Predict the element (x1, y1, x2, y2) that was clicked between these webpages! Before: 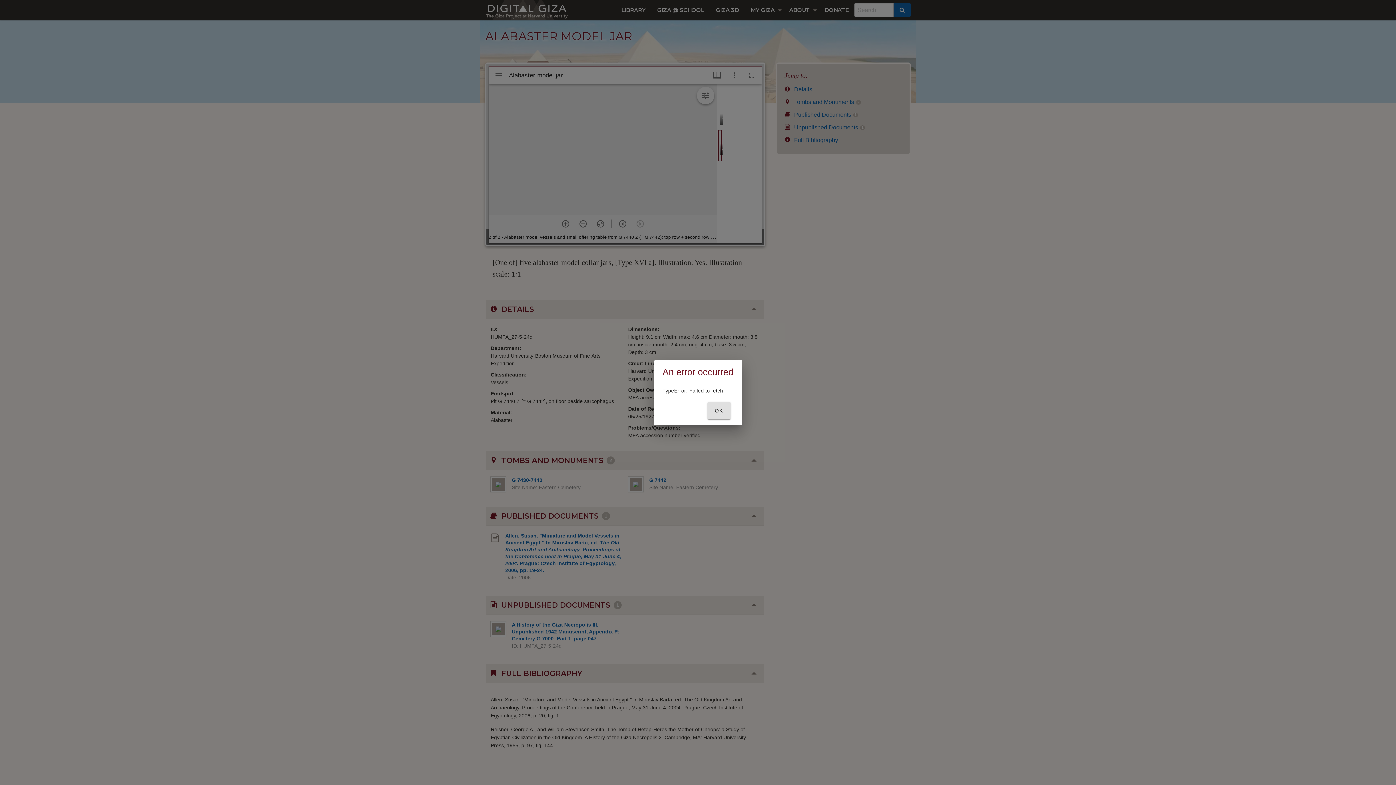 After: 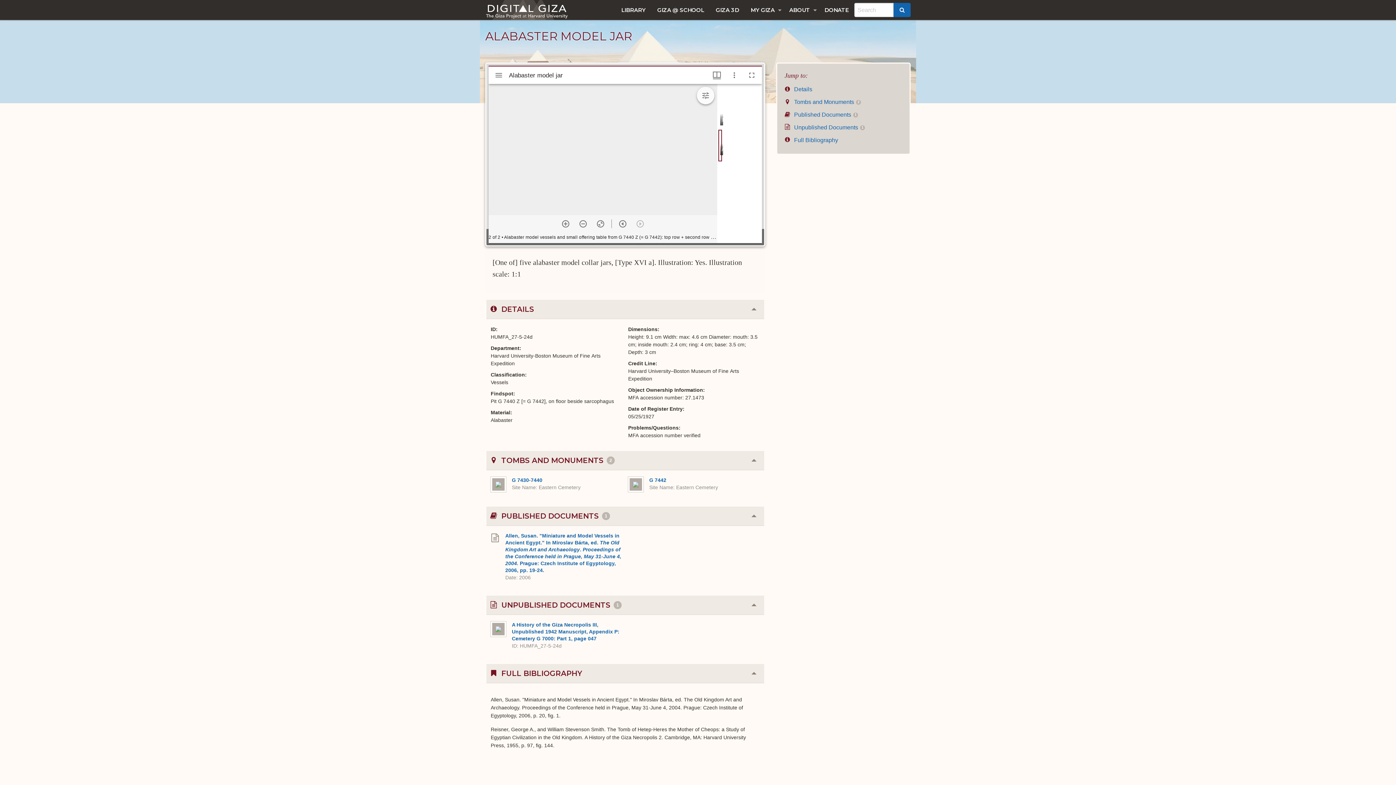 Action: bbox: (707, 402, 730, 419) label: OK